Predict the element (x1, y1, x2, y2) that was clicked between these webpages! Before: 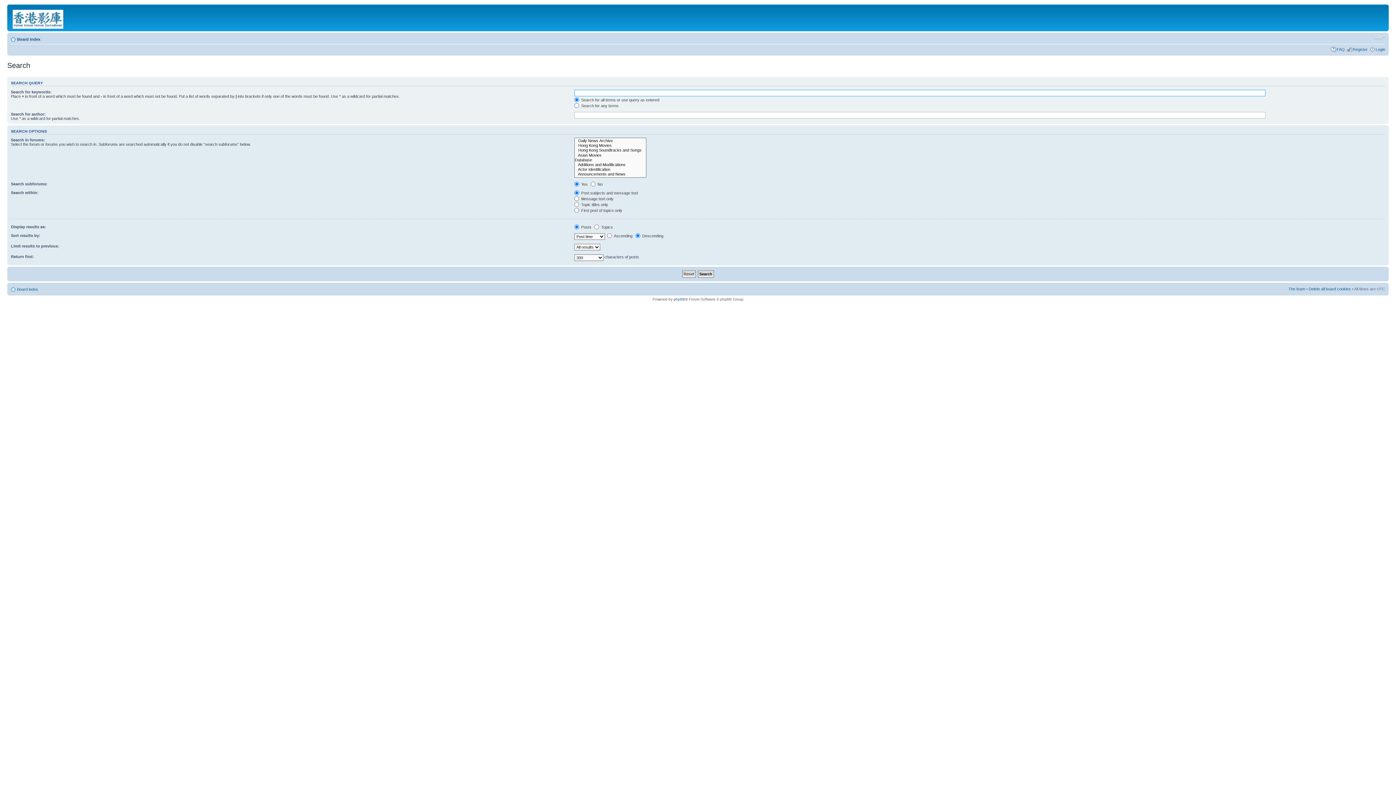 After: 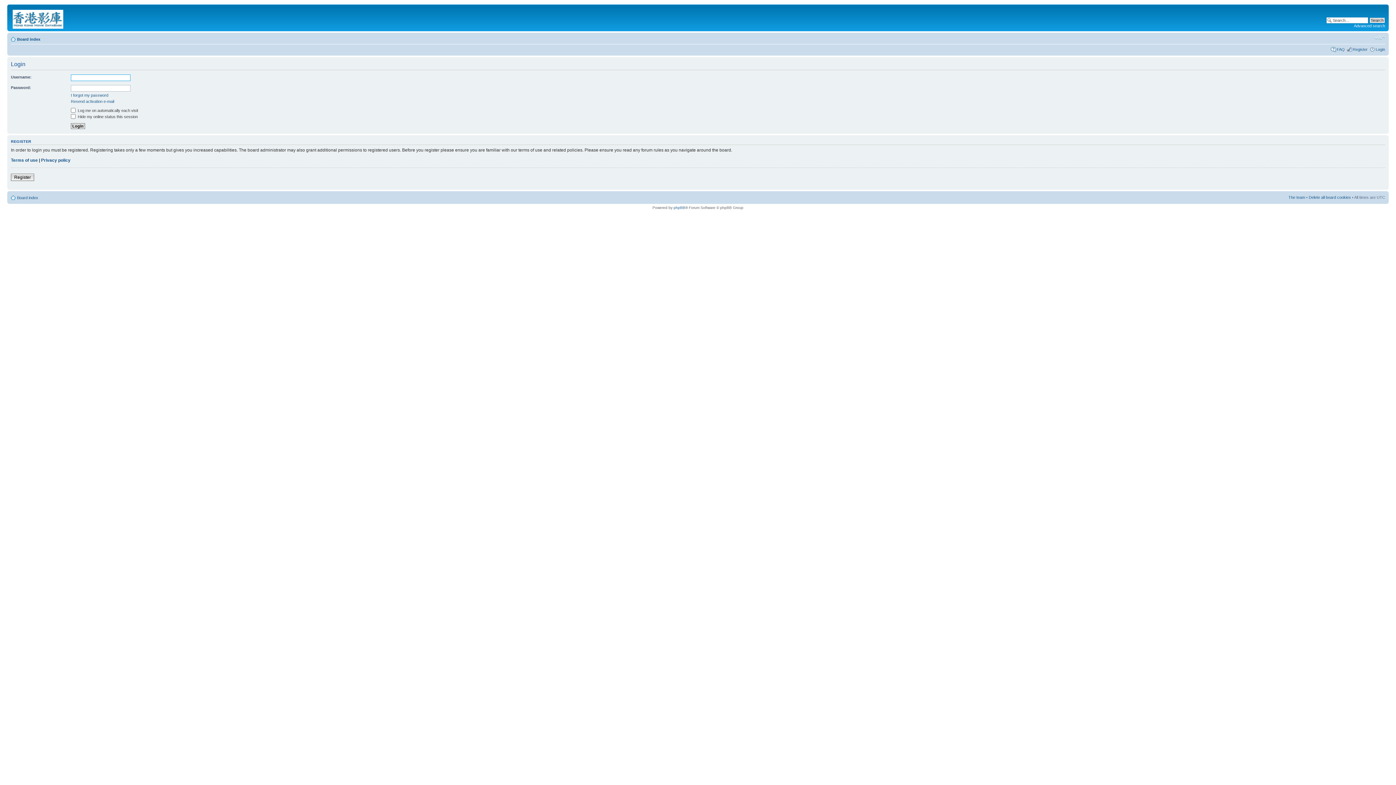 Action: label: Login bbox: (1376, 47, 1385, 51)